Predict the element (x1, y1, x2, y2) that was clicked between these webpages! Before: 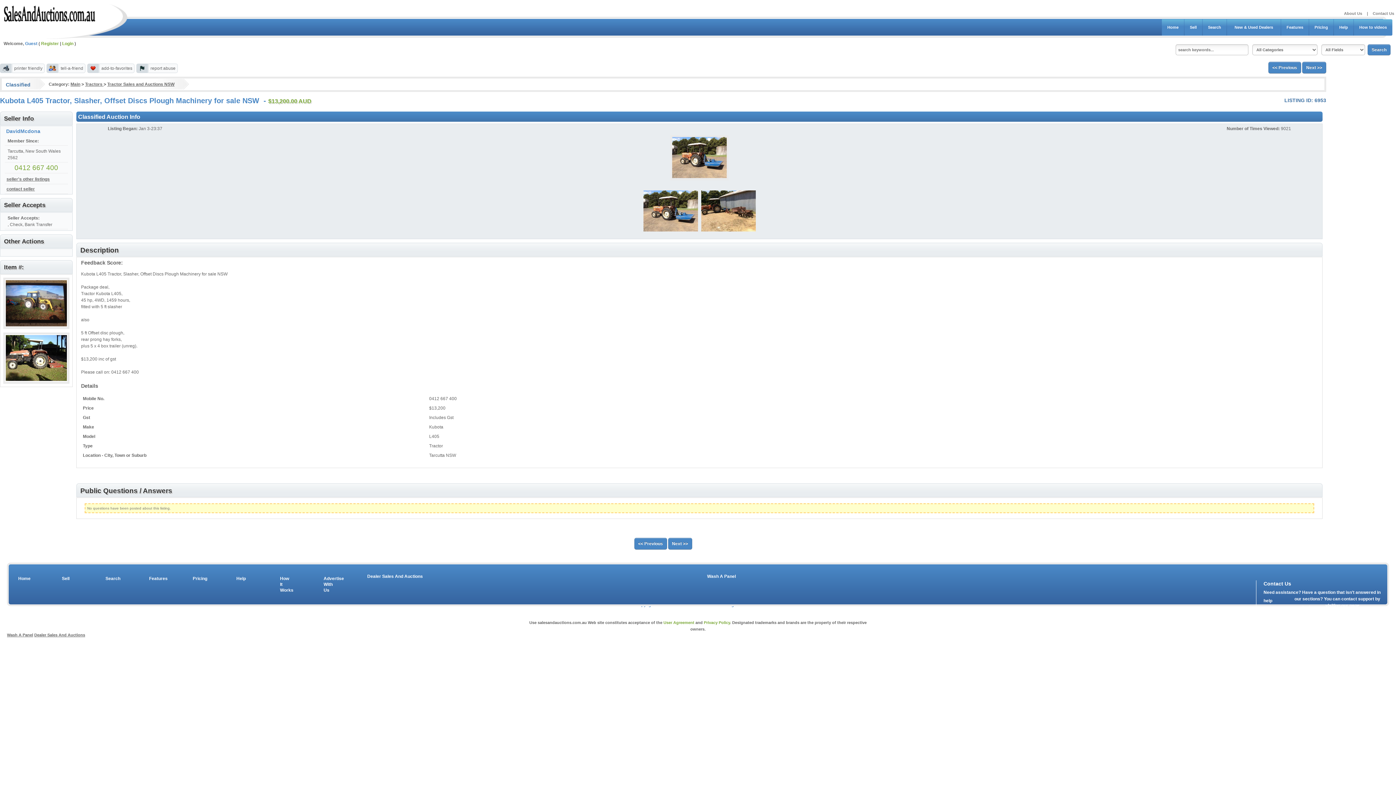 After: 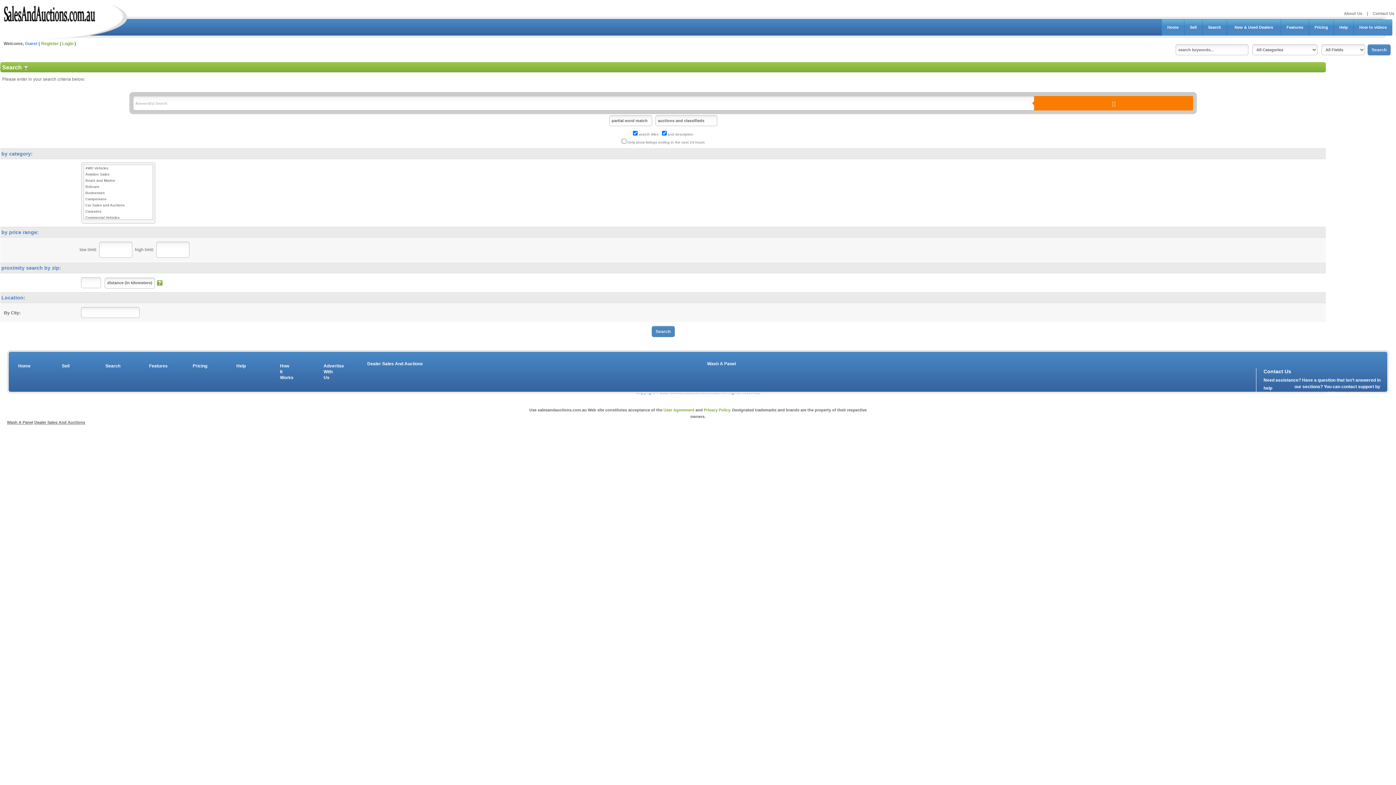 Action: label: Search bbox: (105, 574, 116, 583)